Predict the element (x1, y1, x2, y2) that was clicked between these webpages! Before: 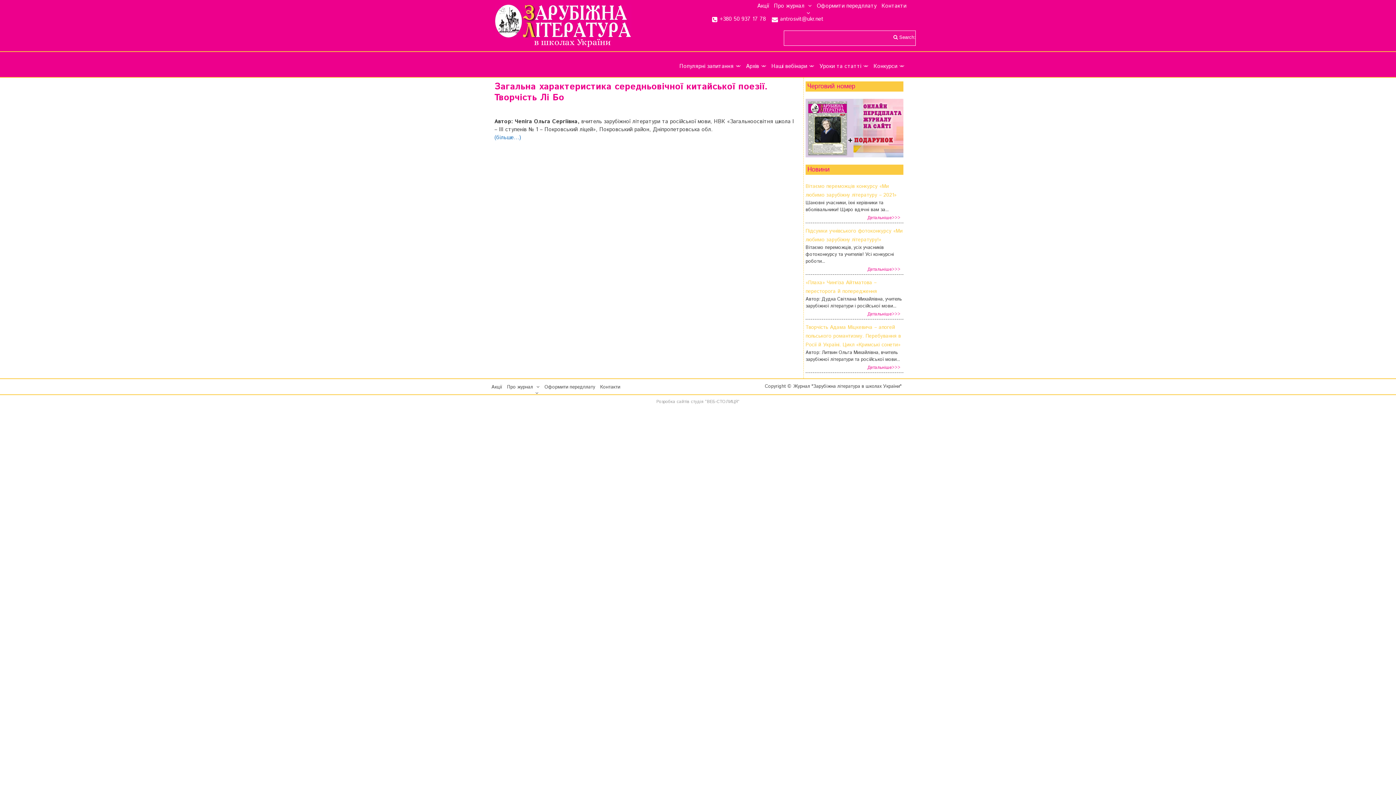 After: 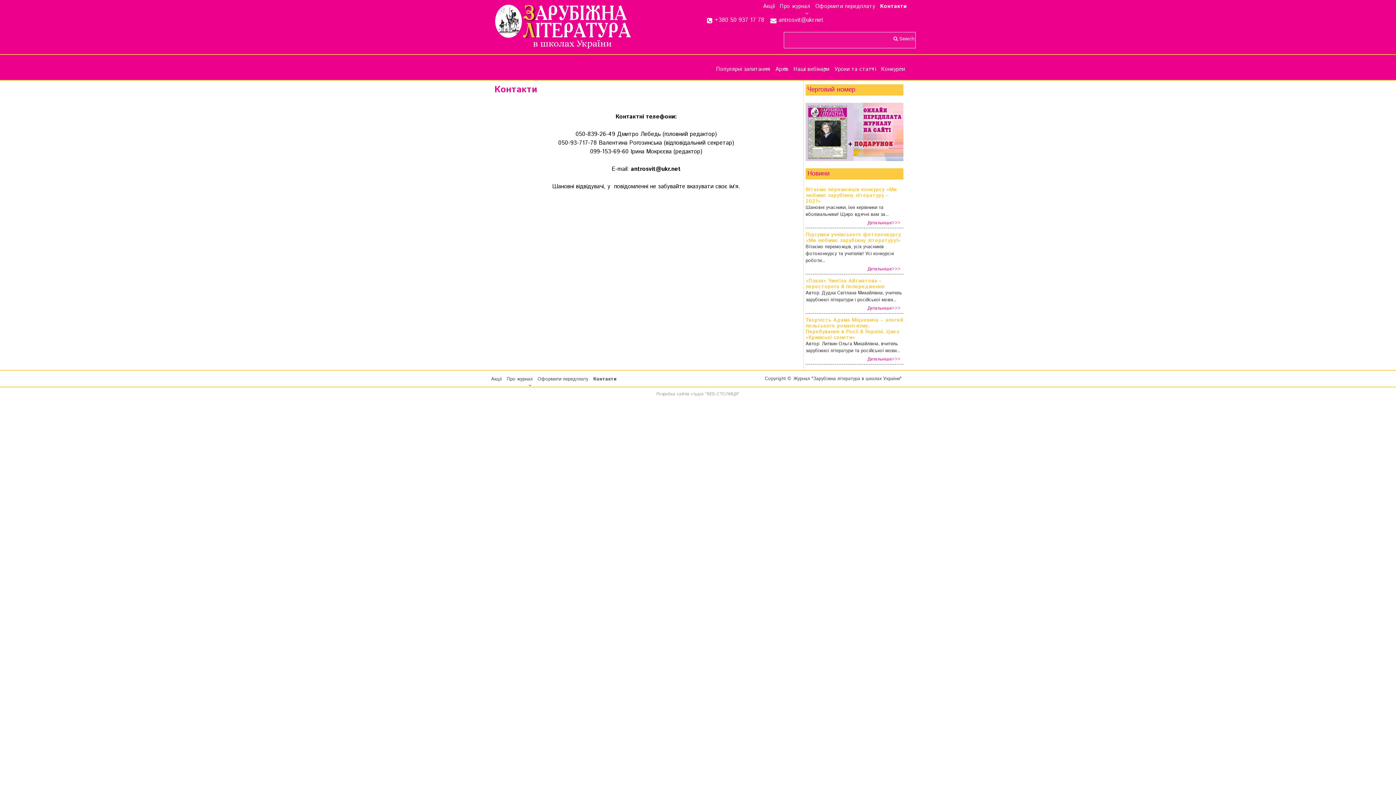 Action: label: Контакти bbox: (598, 384, 622, 390)